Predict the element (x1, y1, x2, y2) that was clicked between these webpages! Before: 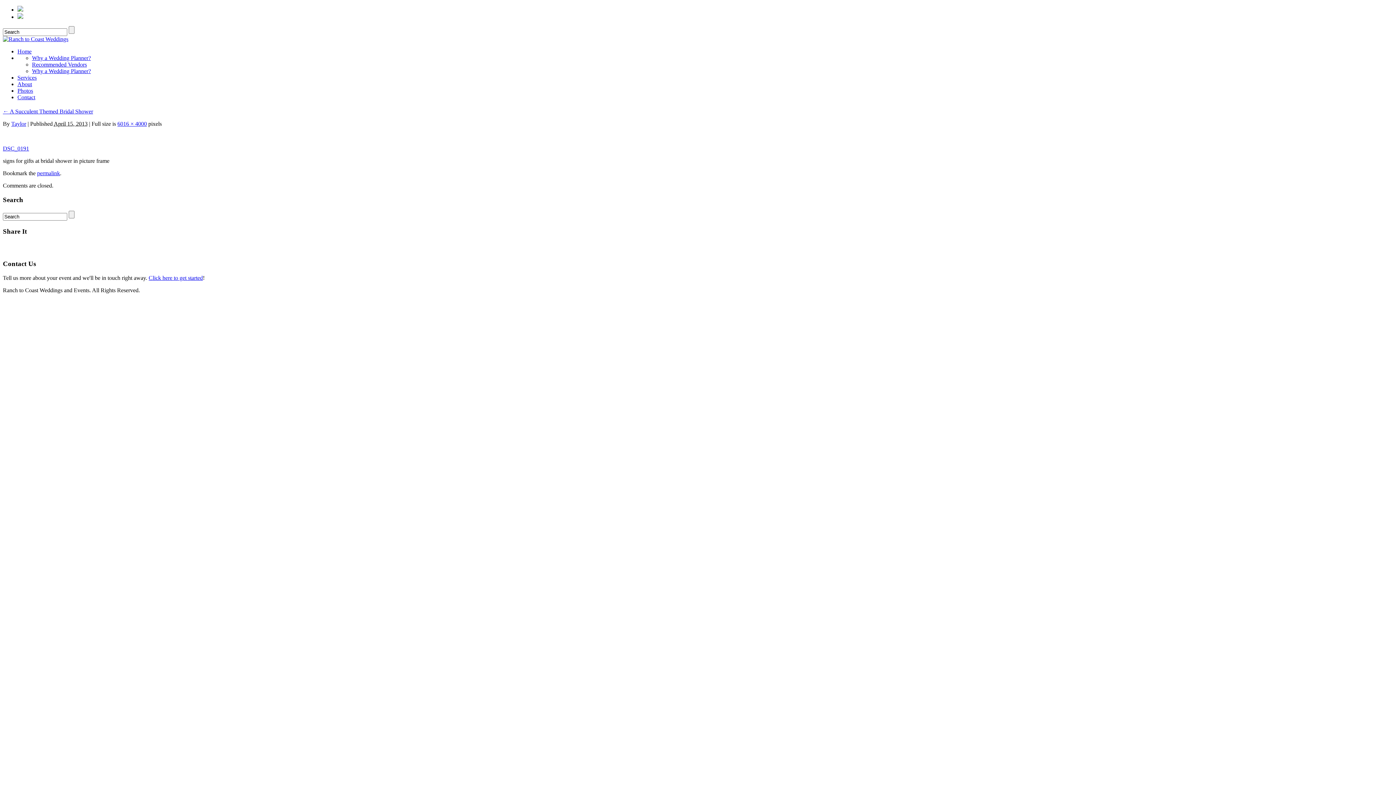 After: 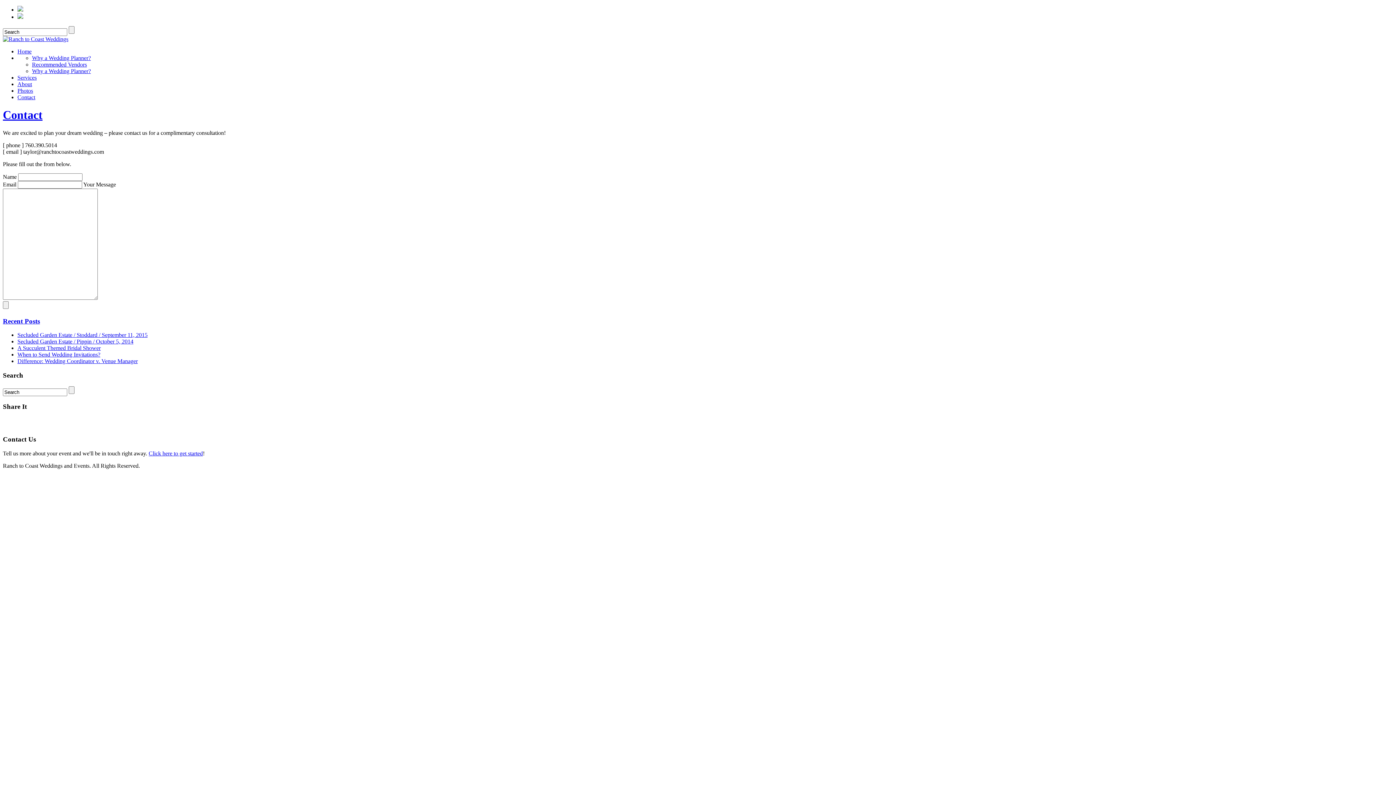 Action: label: Click here to get started bbox: (148, 274, 202, 281)